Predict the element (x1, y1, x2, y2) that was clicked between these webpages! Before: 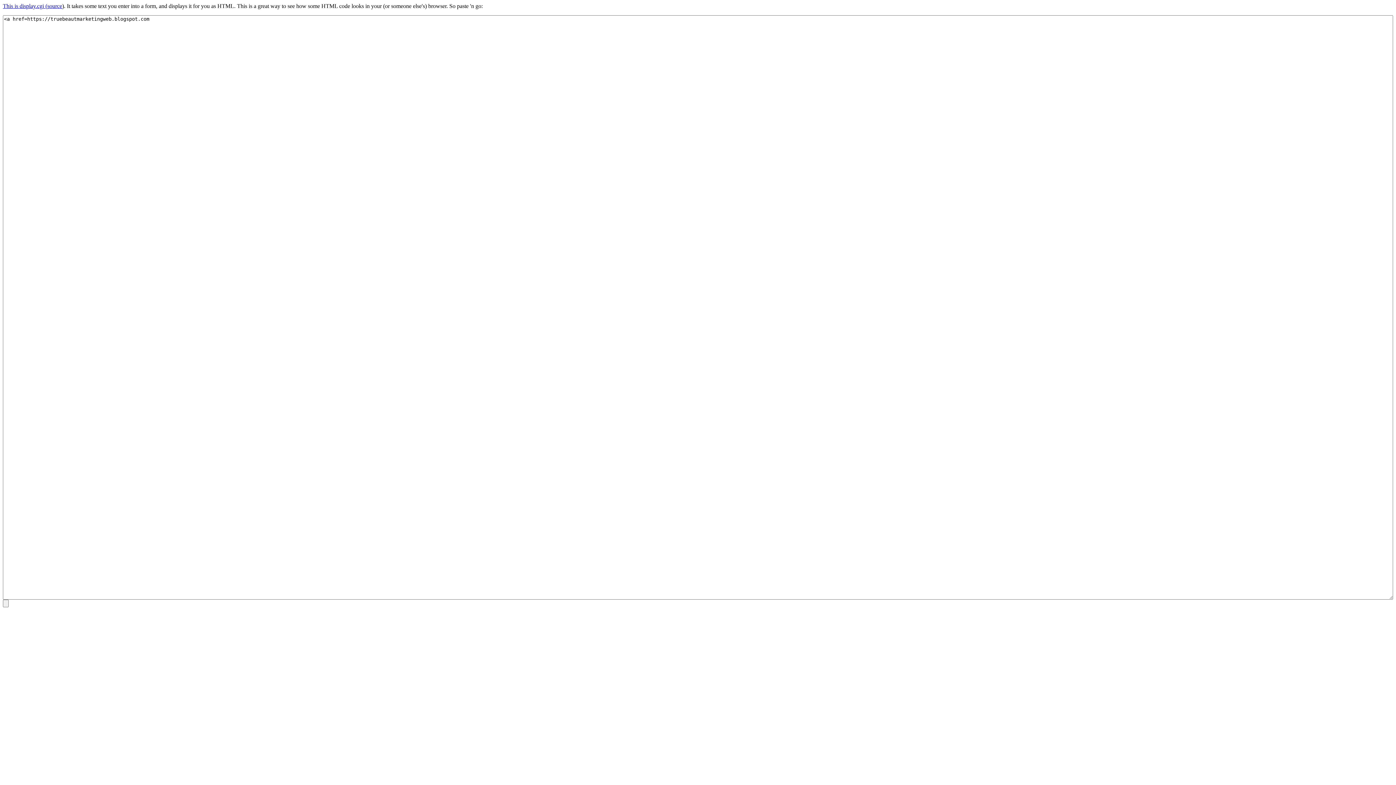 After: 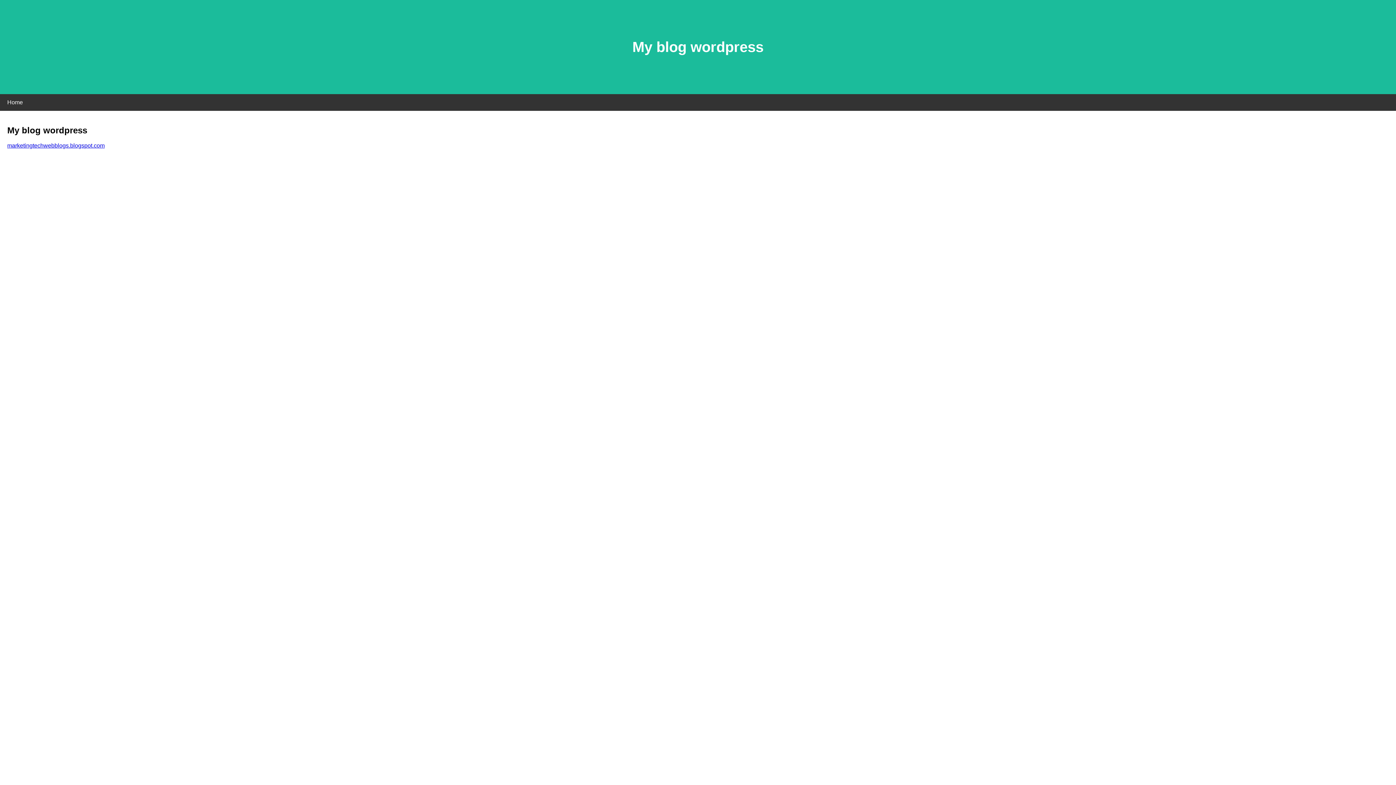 Action: label: This is display.cgi ( bbox: (2, 2, 47, 9)